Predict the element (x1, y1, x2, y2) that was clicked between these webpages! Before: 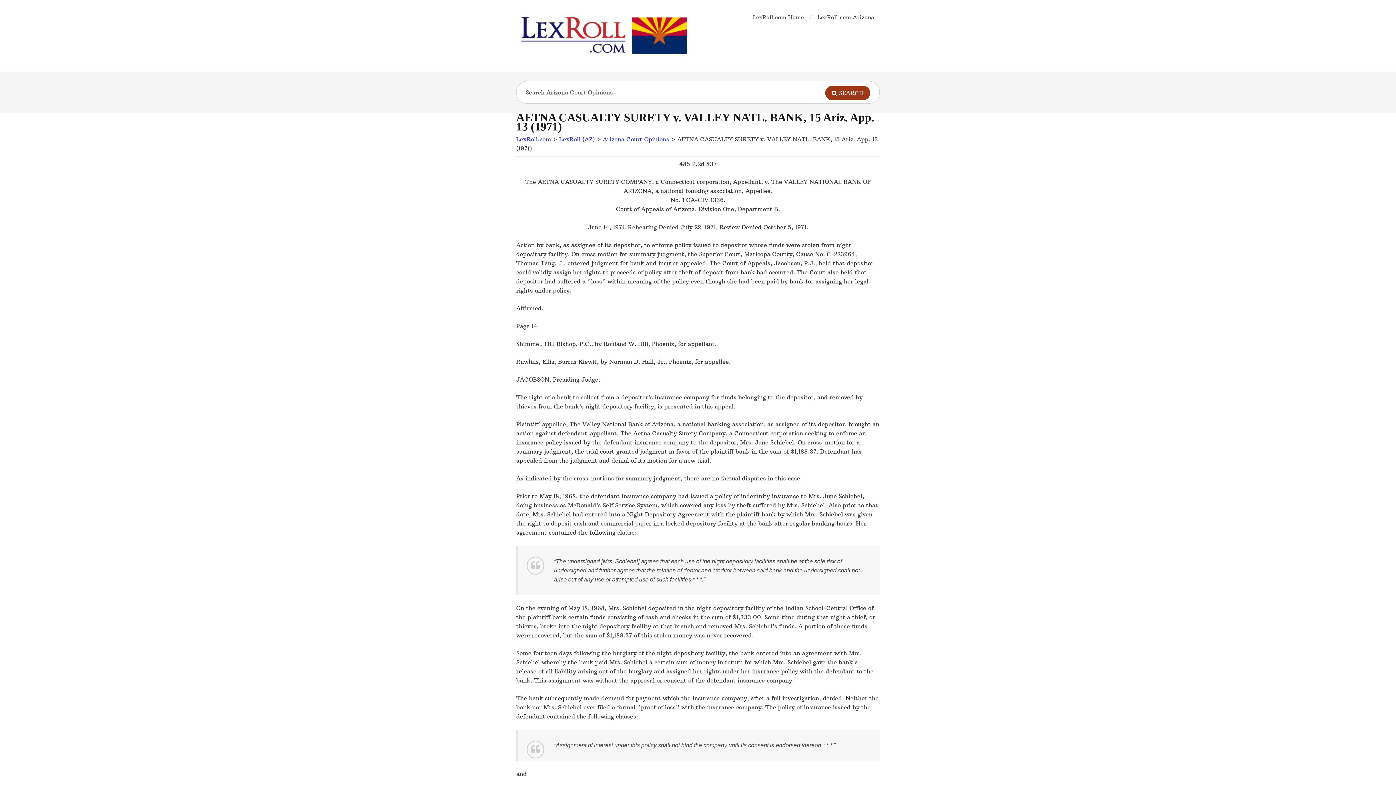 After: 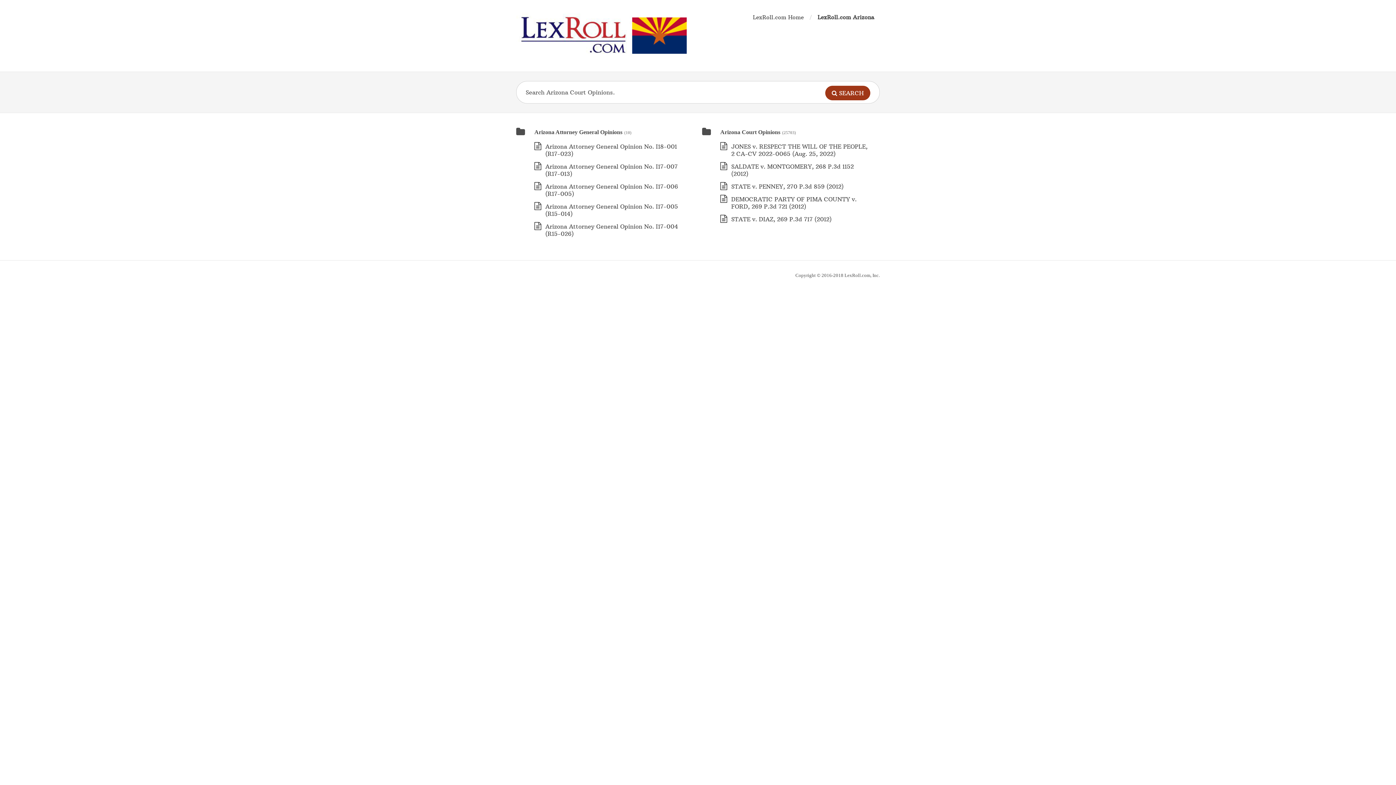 Action: label: LexRoll (AZ) bbox: (559, 135, 594, 142)